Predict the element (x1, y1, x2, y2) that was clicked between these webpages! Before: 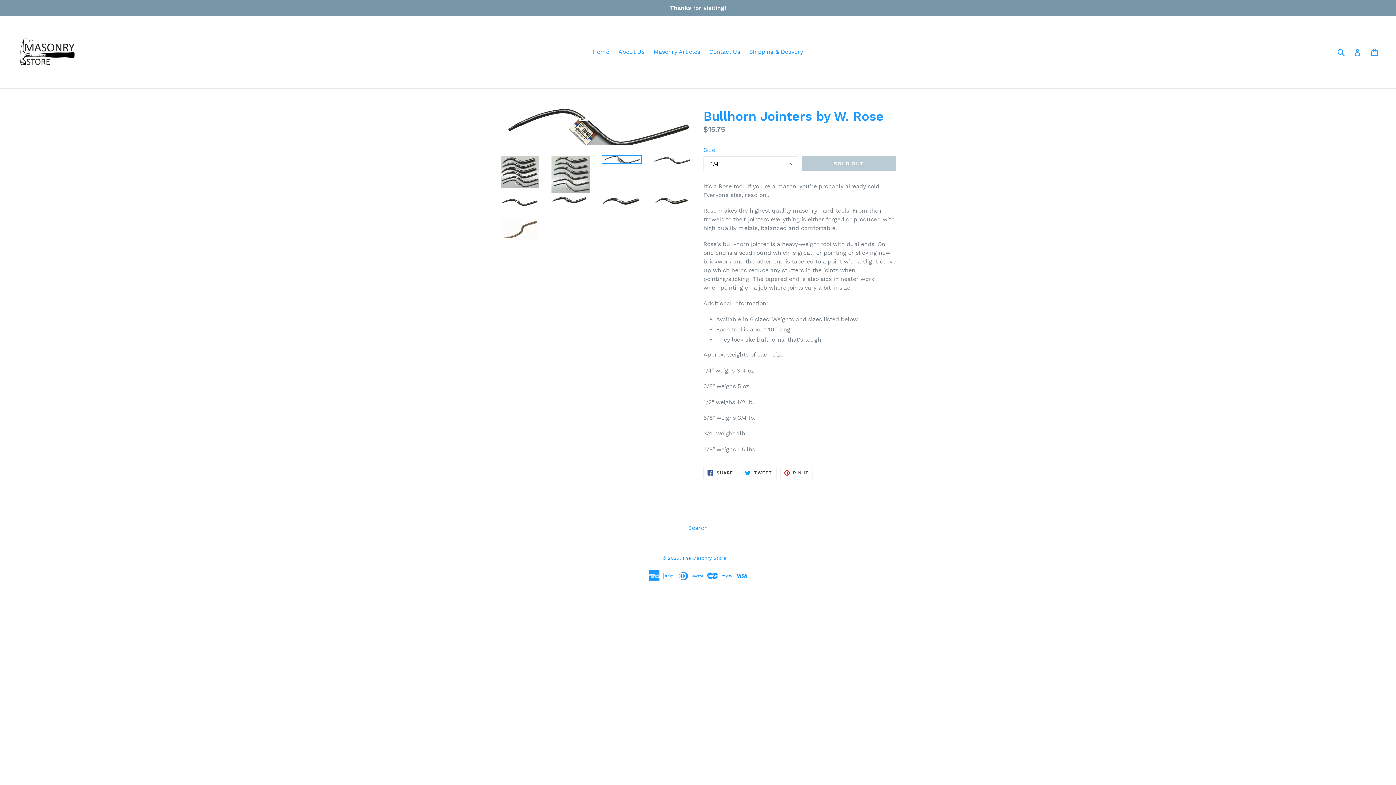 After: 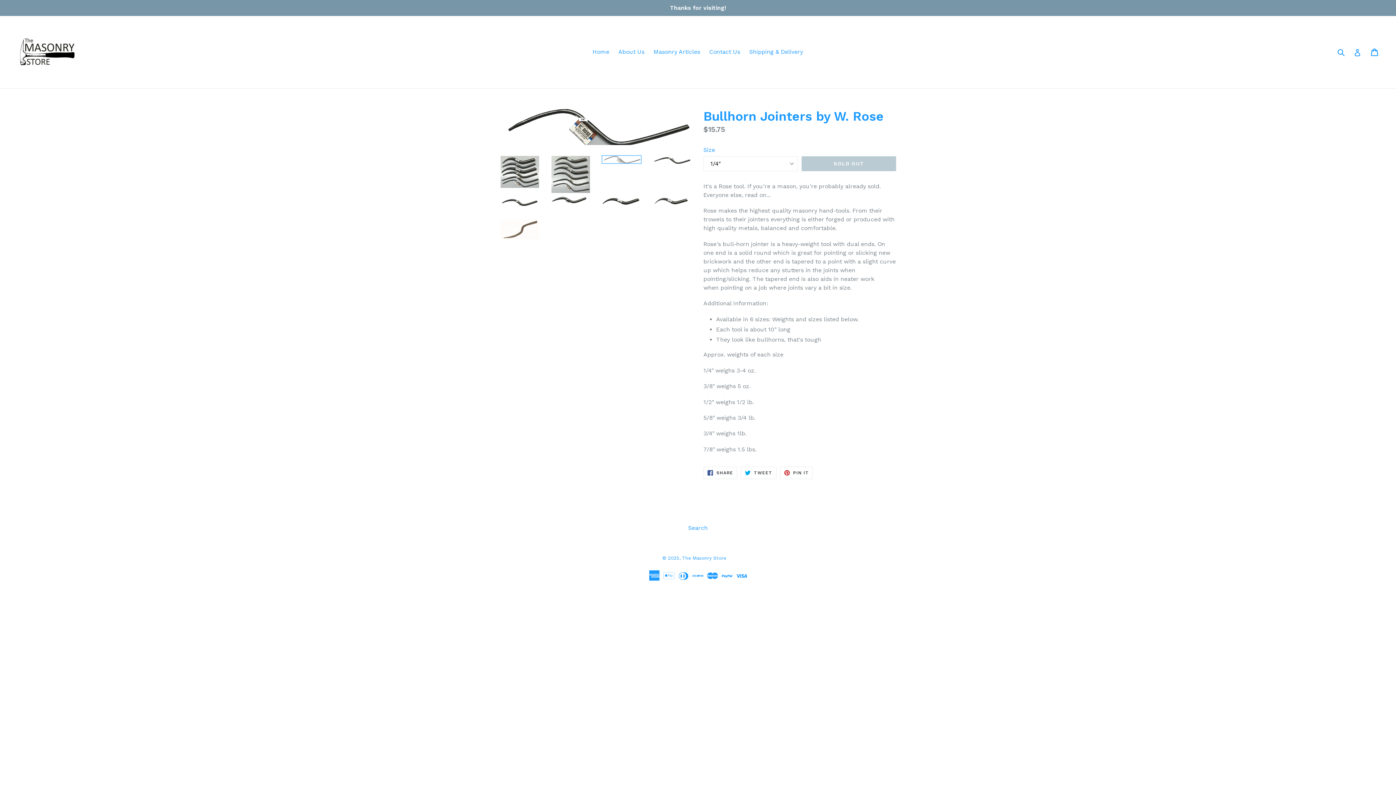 Action: bbox: (601, 155, 641, 164)